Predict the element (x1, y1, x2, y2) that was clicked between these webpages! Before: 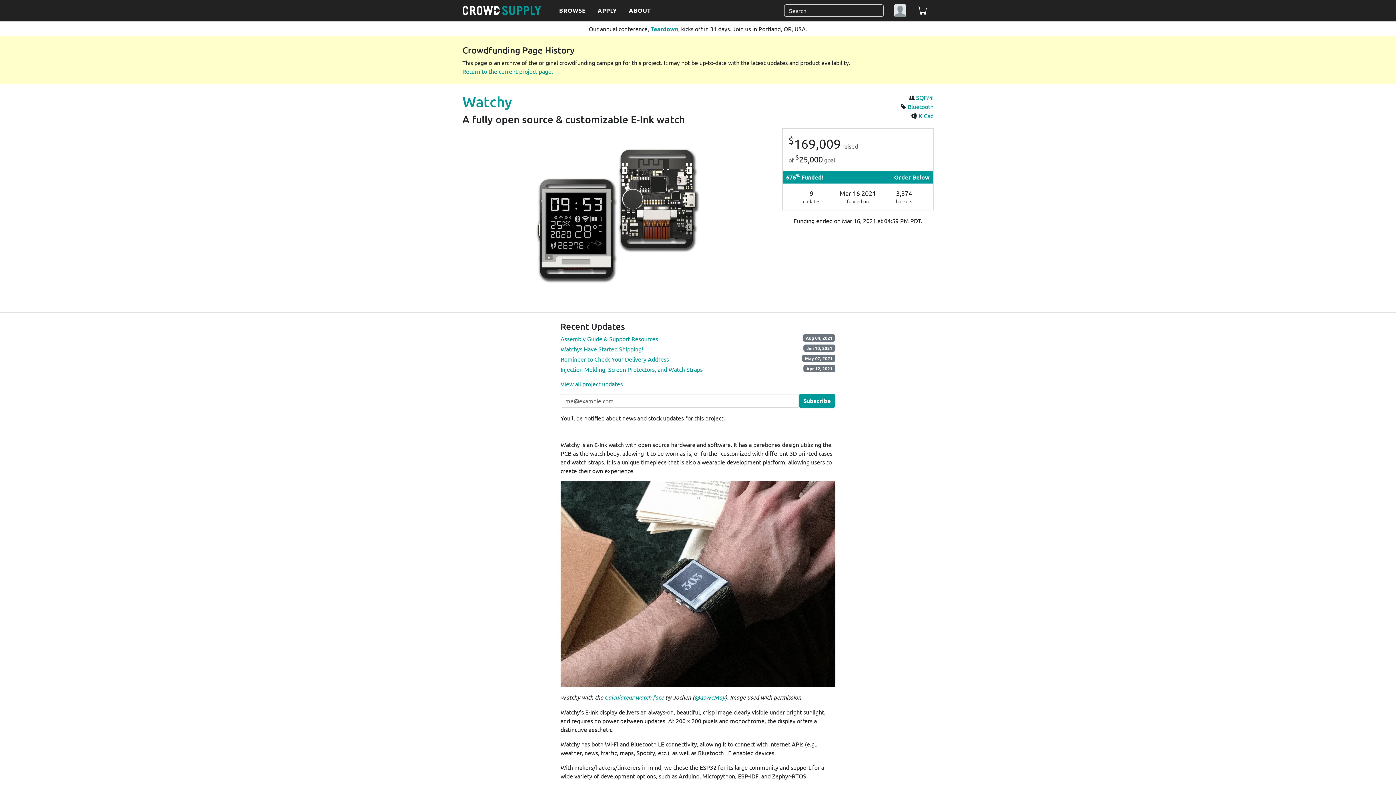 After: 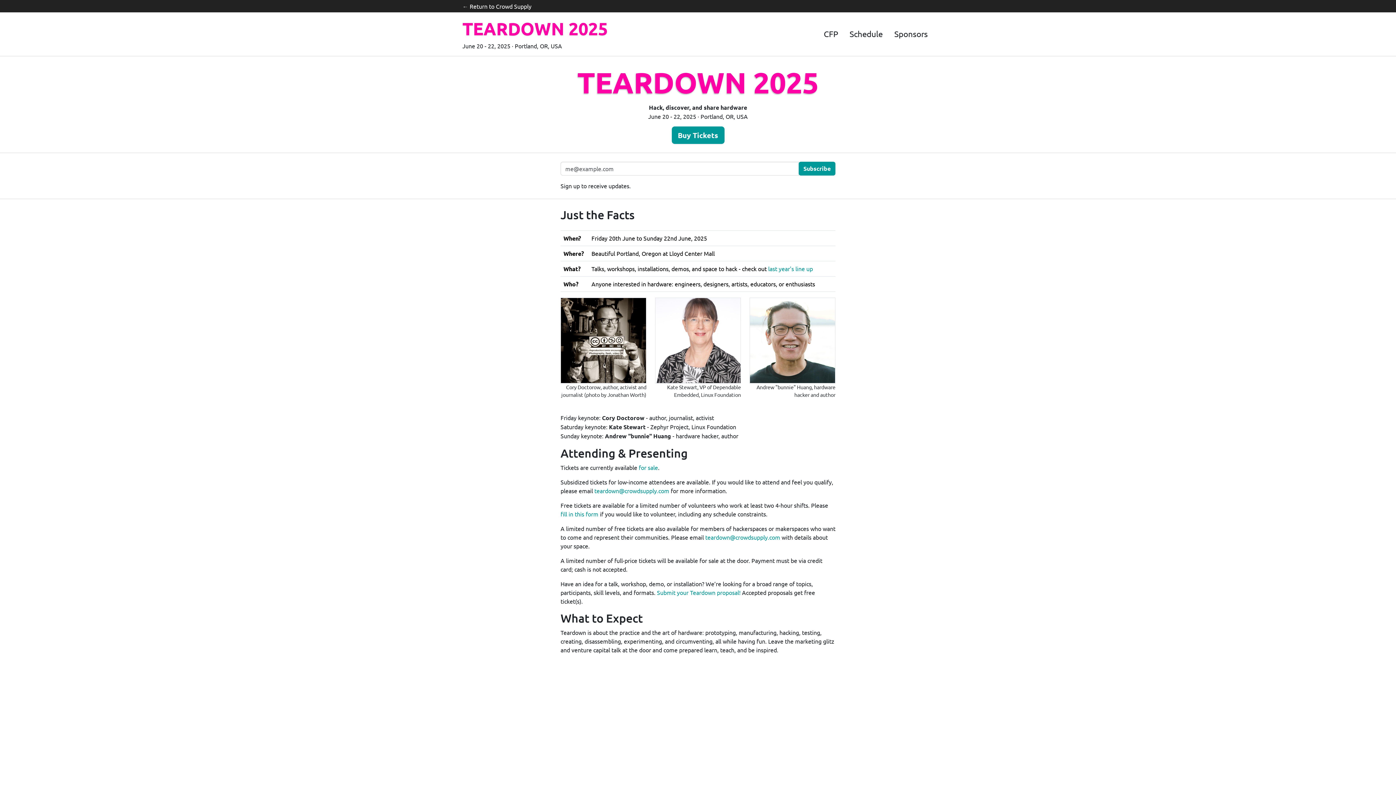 Action: label: Teardown bbox: (650, 25, 678, 32)